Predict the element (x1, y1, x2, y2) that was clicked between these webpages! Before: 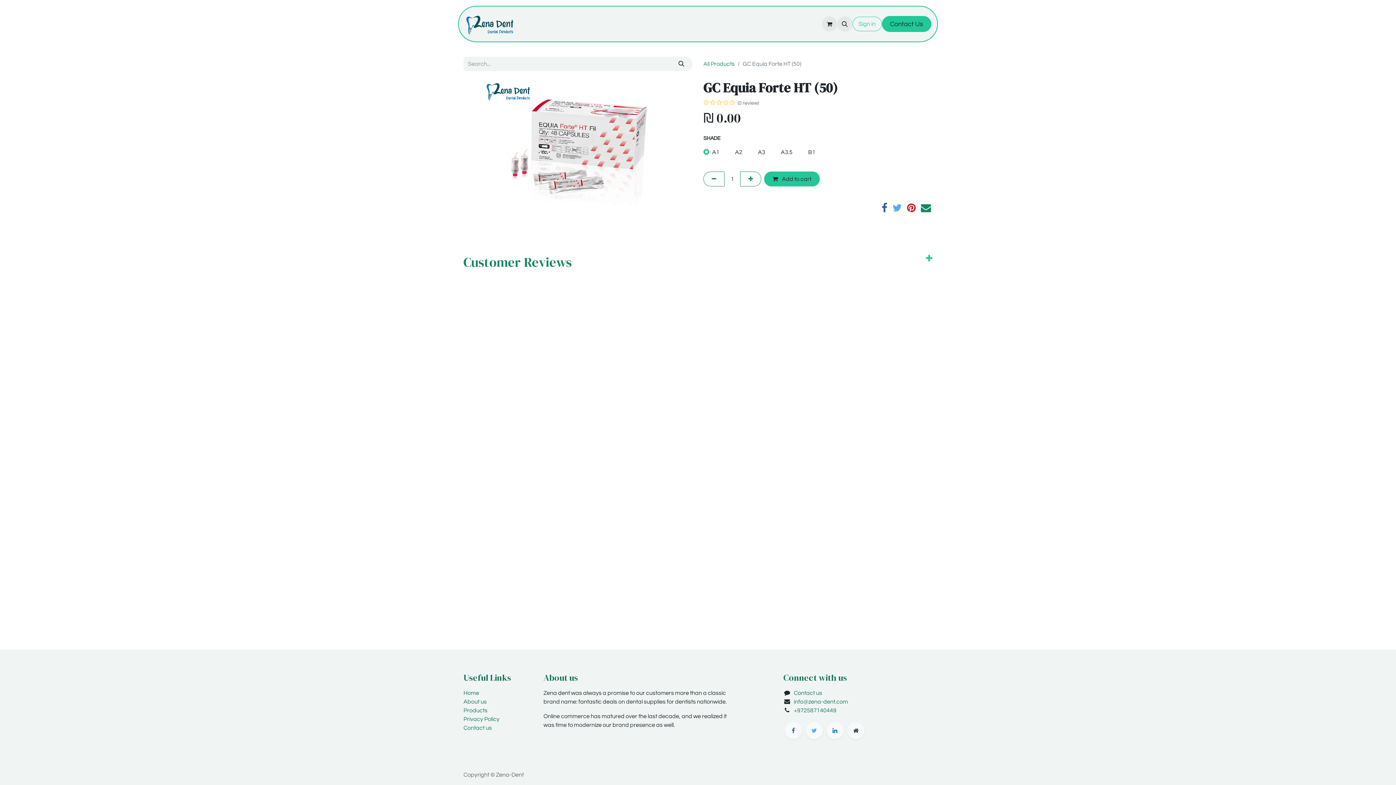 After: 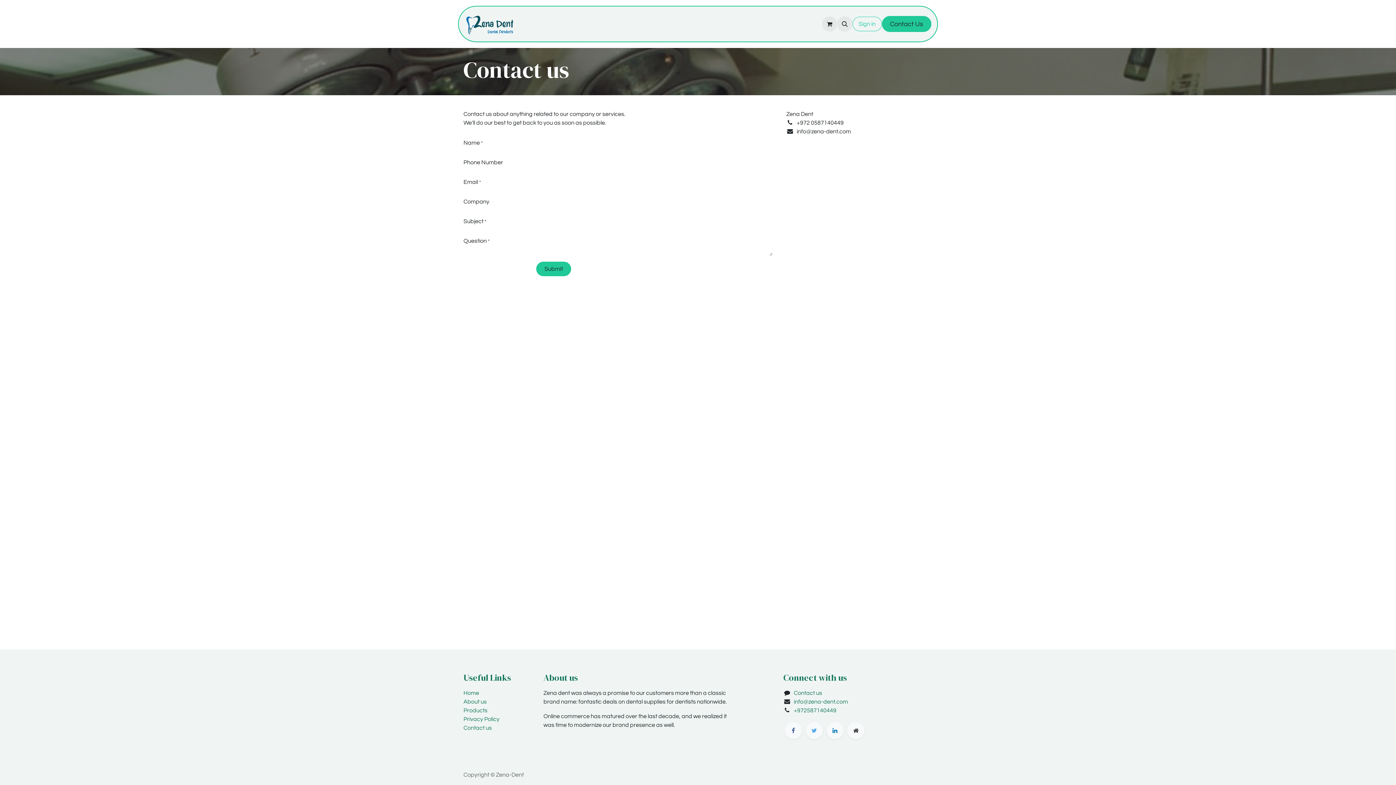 Action: bbox: (463, 725, 492, 731) label: Contact us